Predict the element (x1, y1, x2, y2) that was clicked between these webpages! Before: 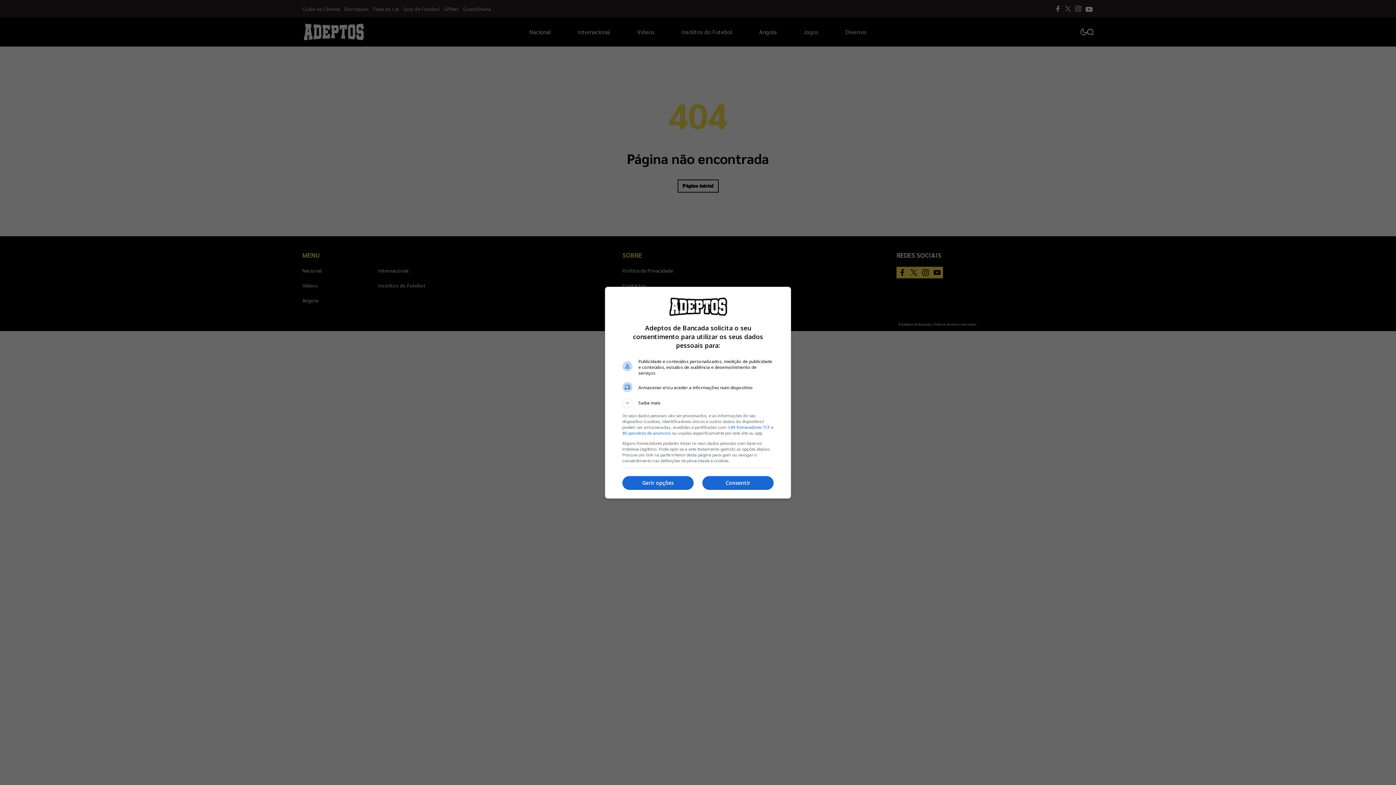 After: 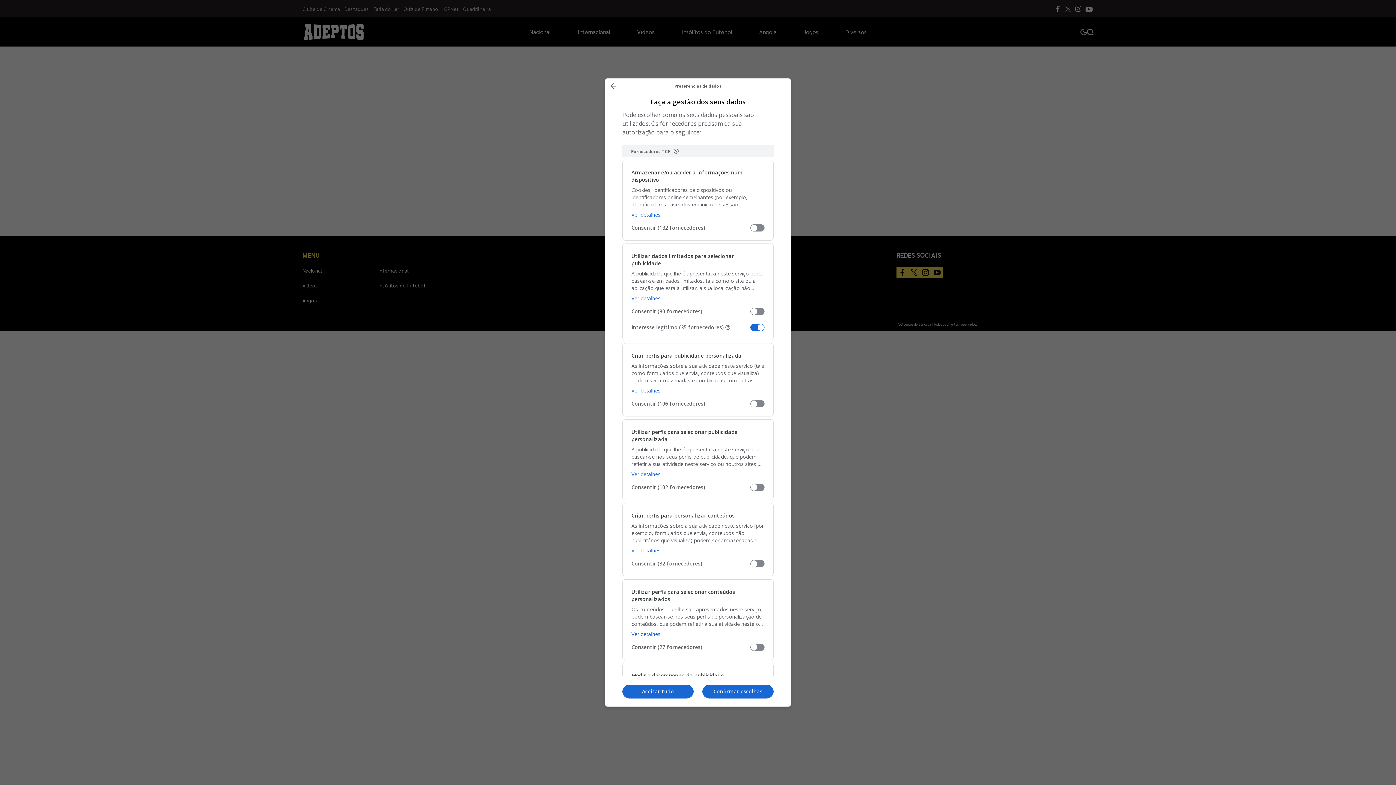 Action: label: Gerir opções bbox: (622, 476, 693, 490)